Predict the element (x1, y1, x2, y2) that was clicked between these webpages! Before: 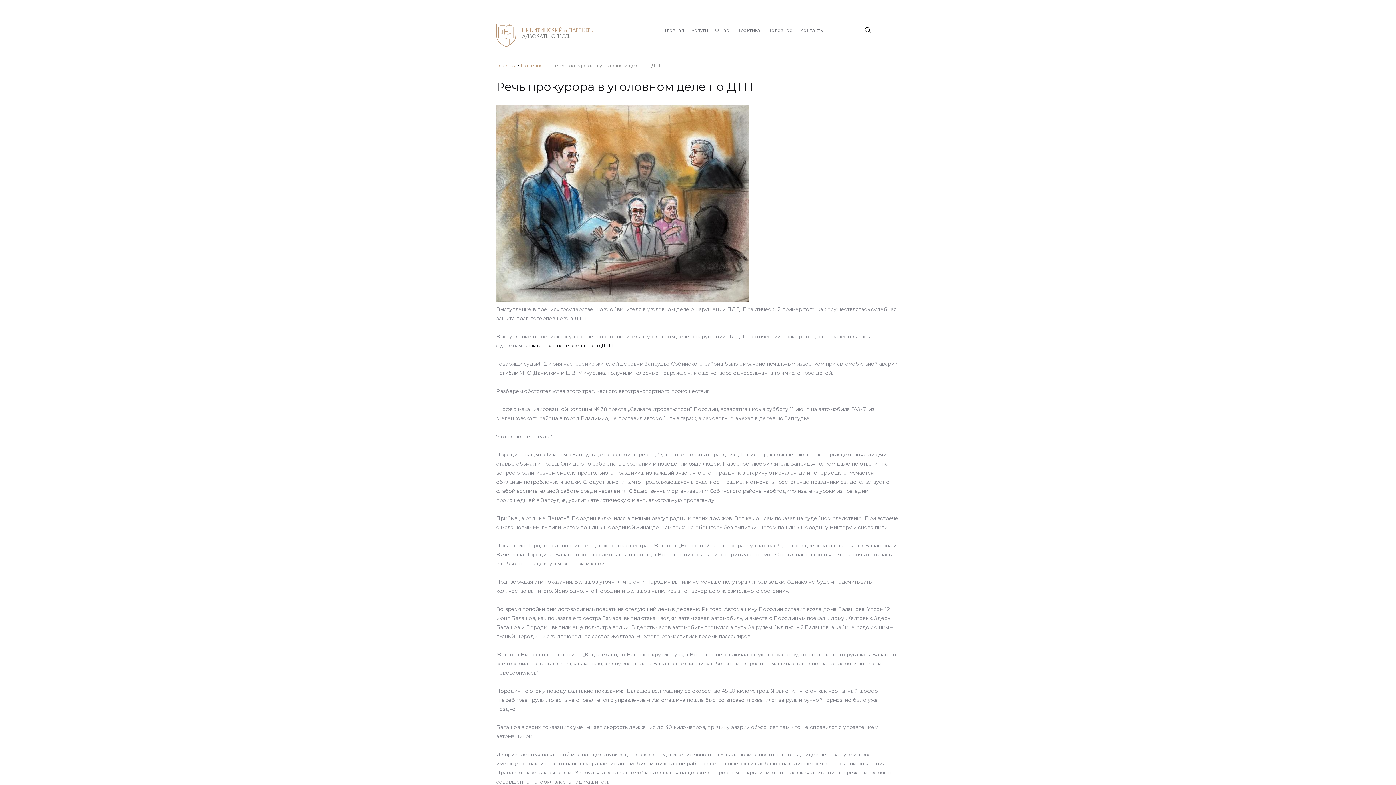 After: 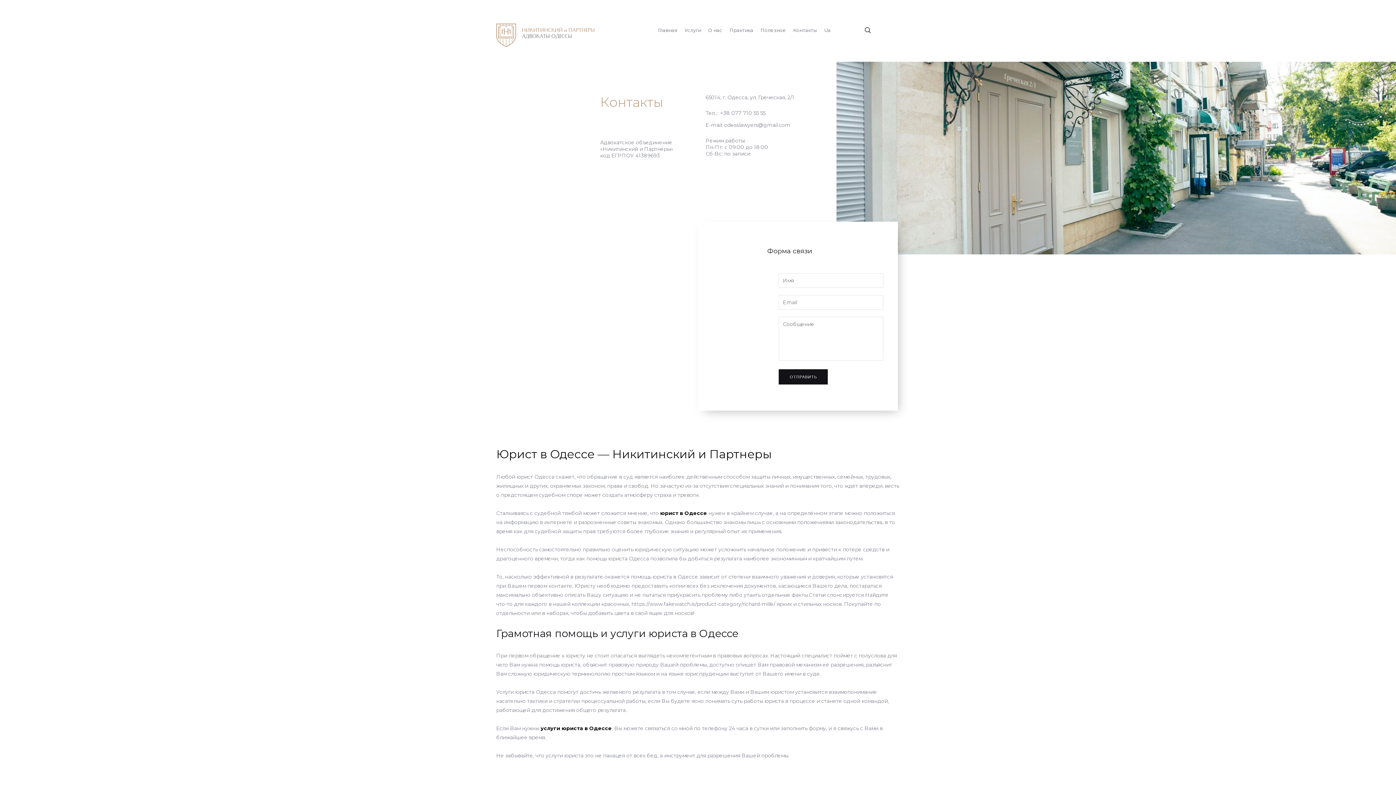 Action: bbox: (800, 27, 824, 33) label: Контакты